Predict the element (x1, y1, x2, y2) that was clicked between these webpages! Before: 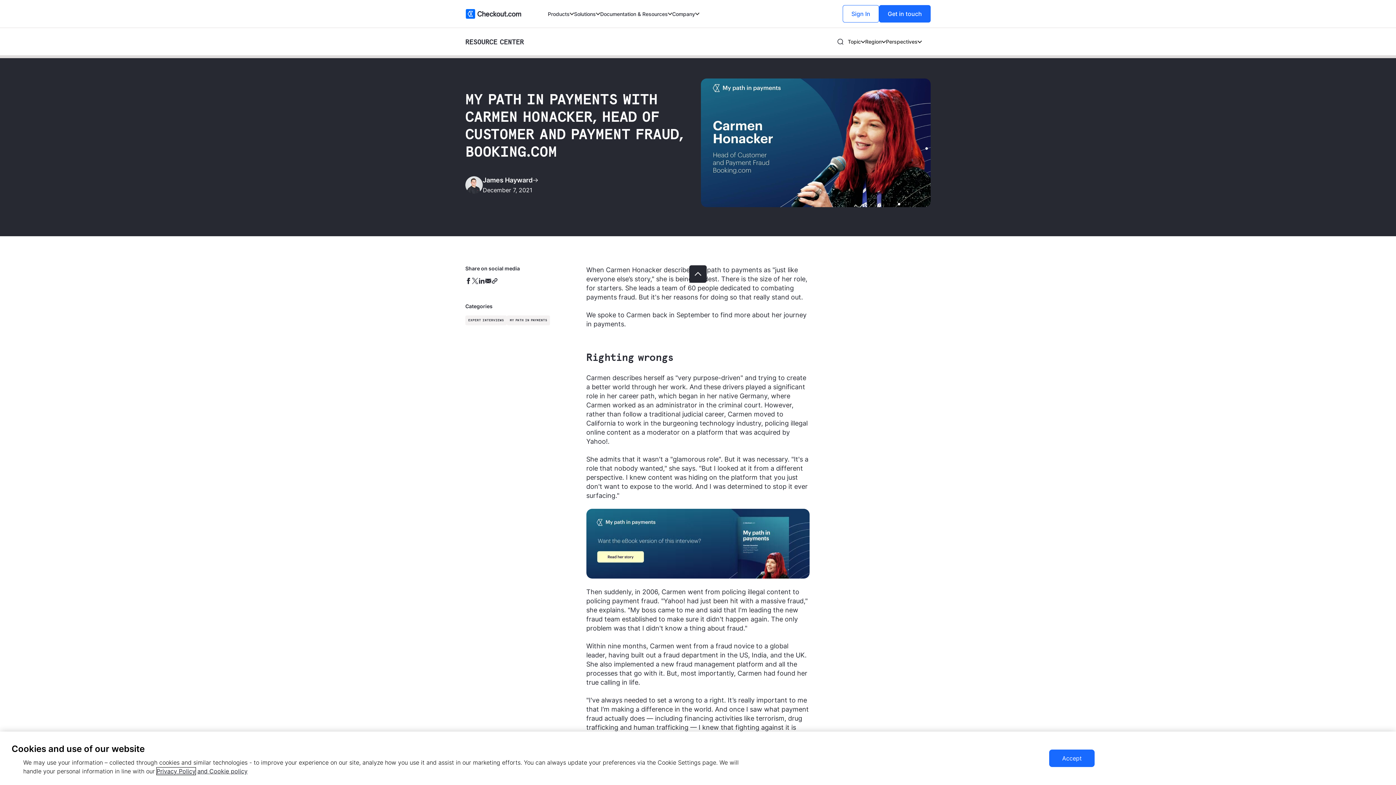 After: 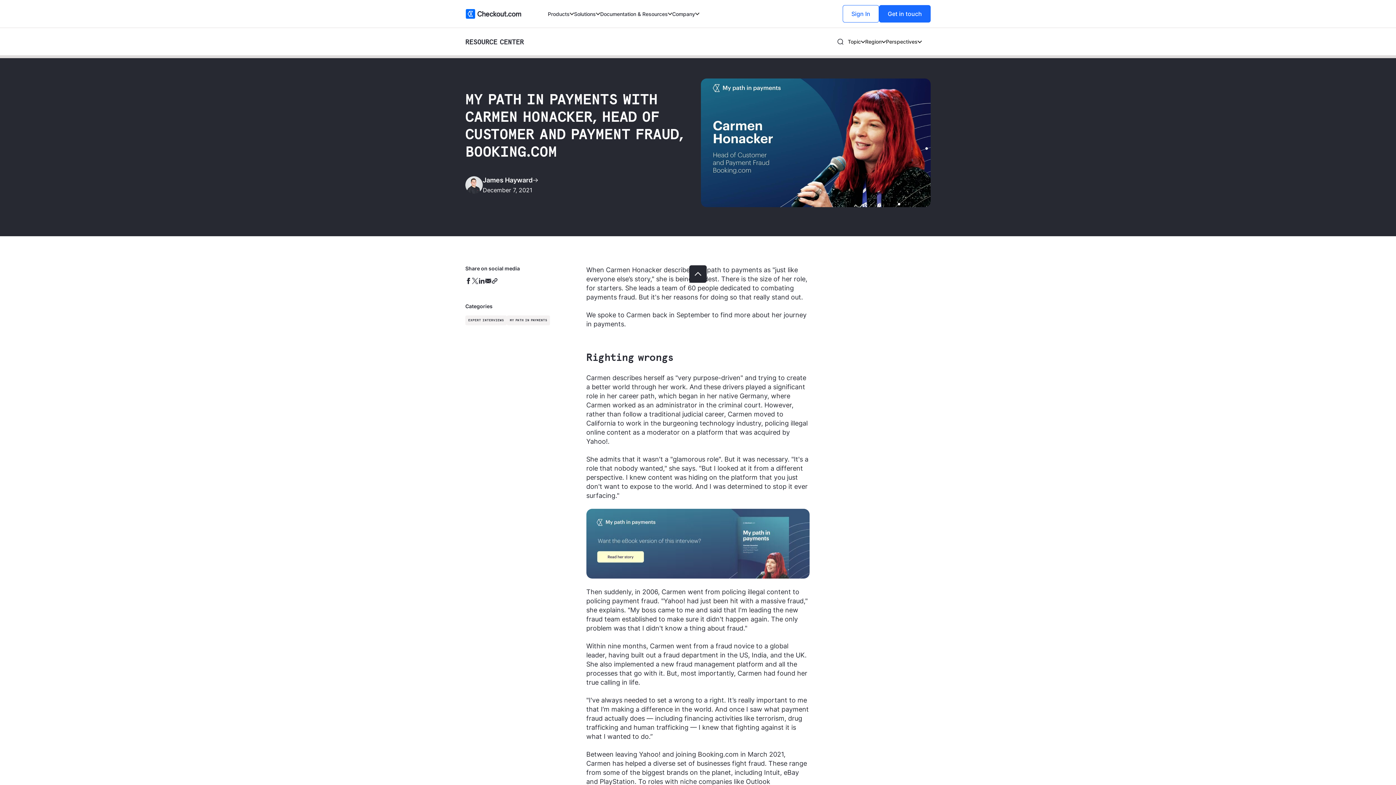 Action: bbox: (586, 509, 809, 578)